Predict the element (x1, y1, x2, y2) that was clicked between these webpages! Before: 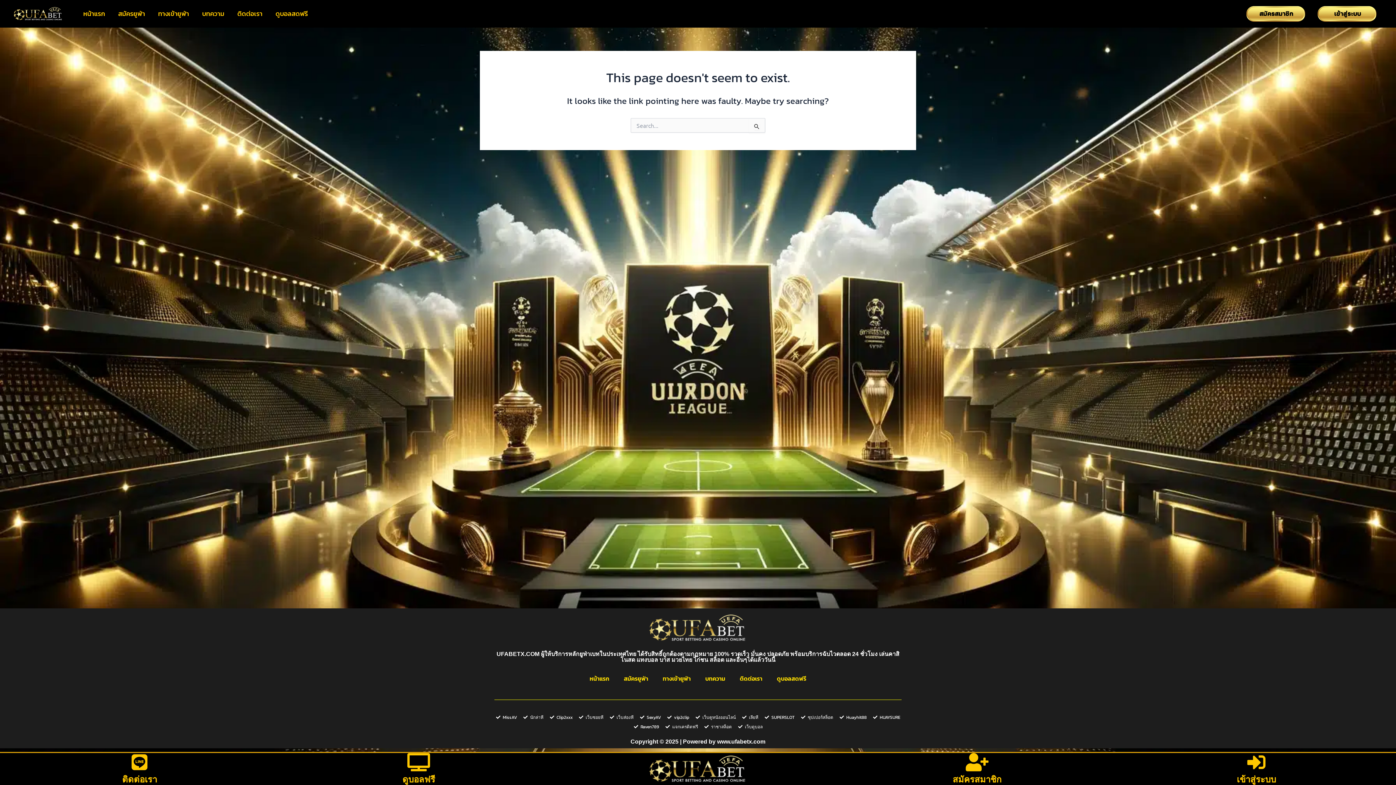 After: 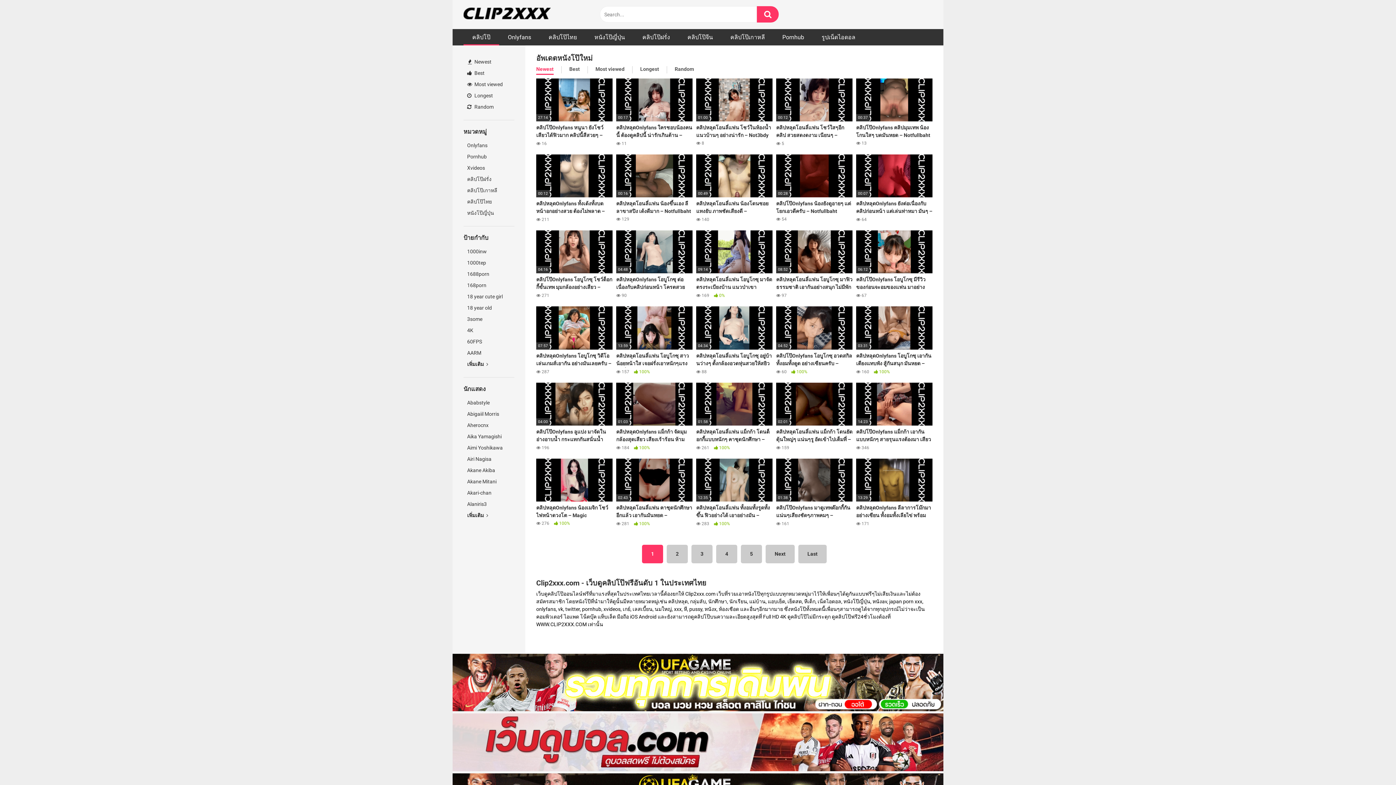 Action: bbox: (549, 713, 572, 722) label: Clip2xxx